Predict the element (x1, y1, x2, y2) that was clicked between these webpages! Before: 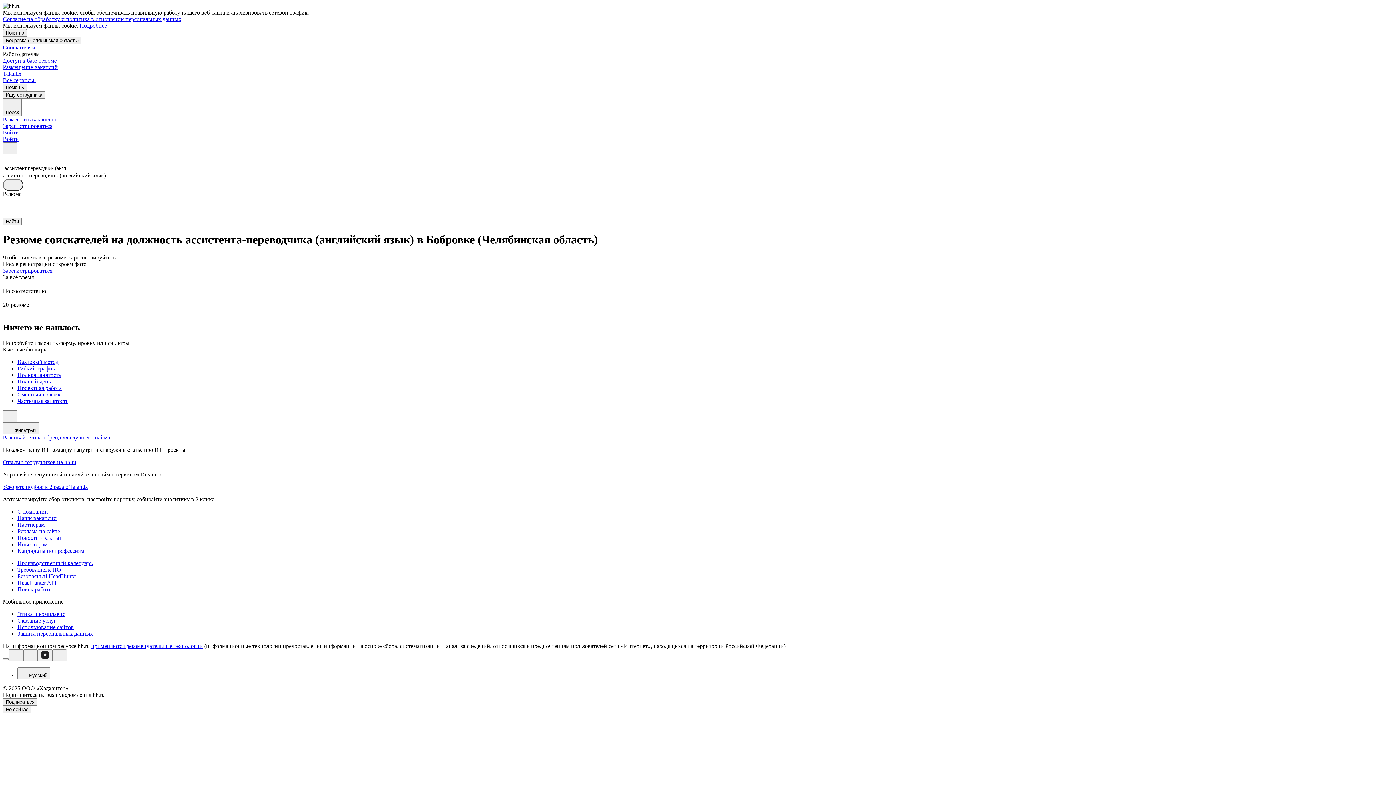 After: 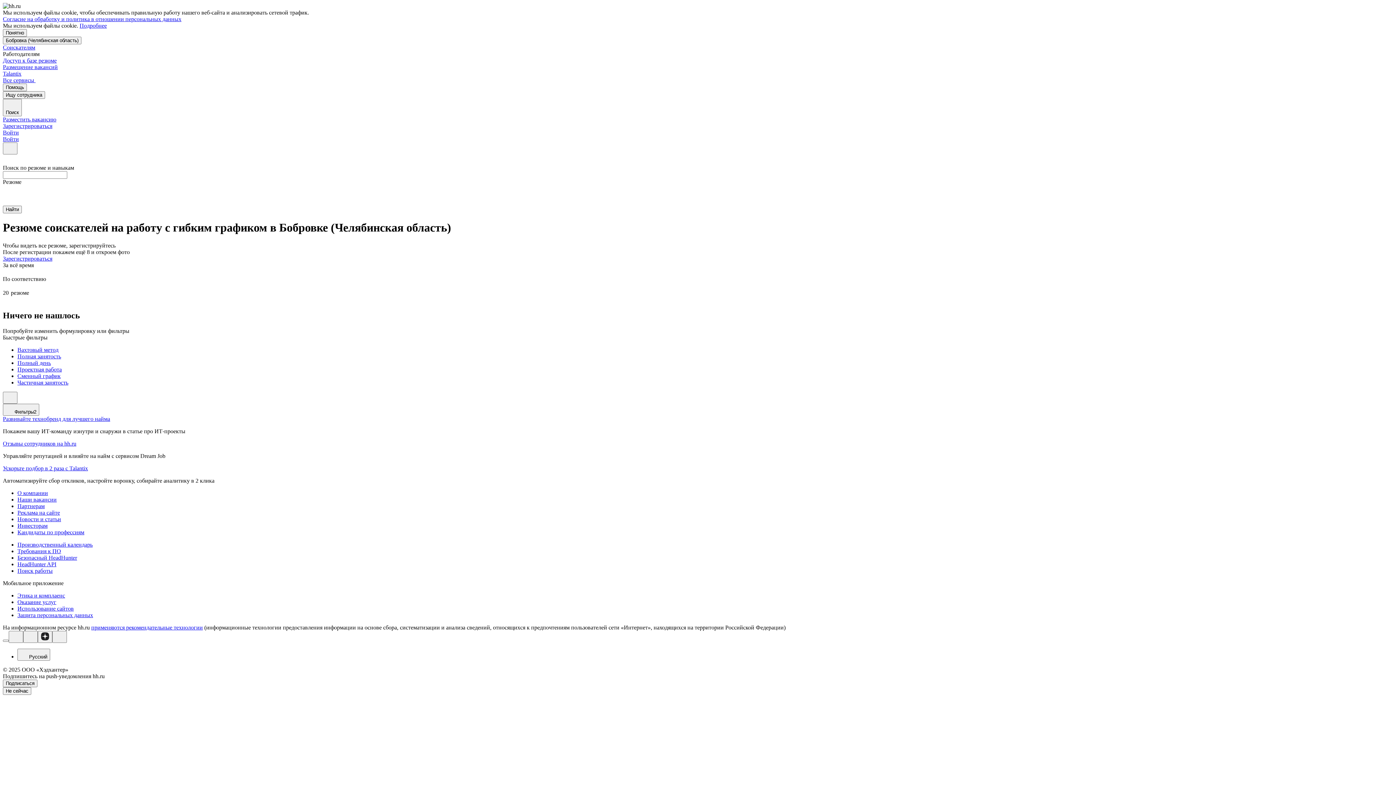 Action: bbox: (17, 365, 1393, 371) label: Гибкий график